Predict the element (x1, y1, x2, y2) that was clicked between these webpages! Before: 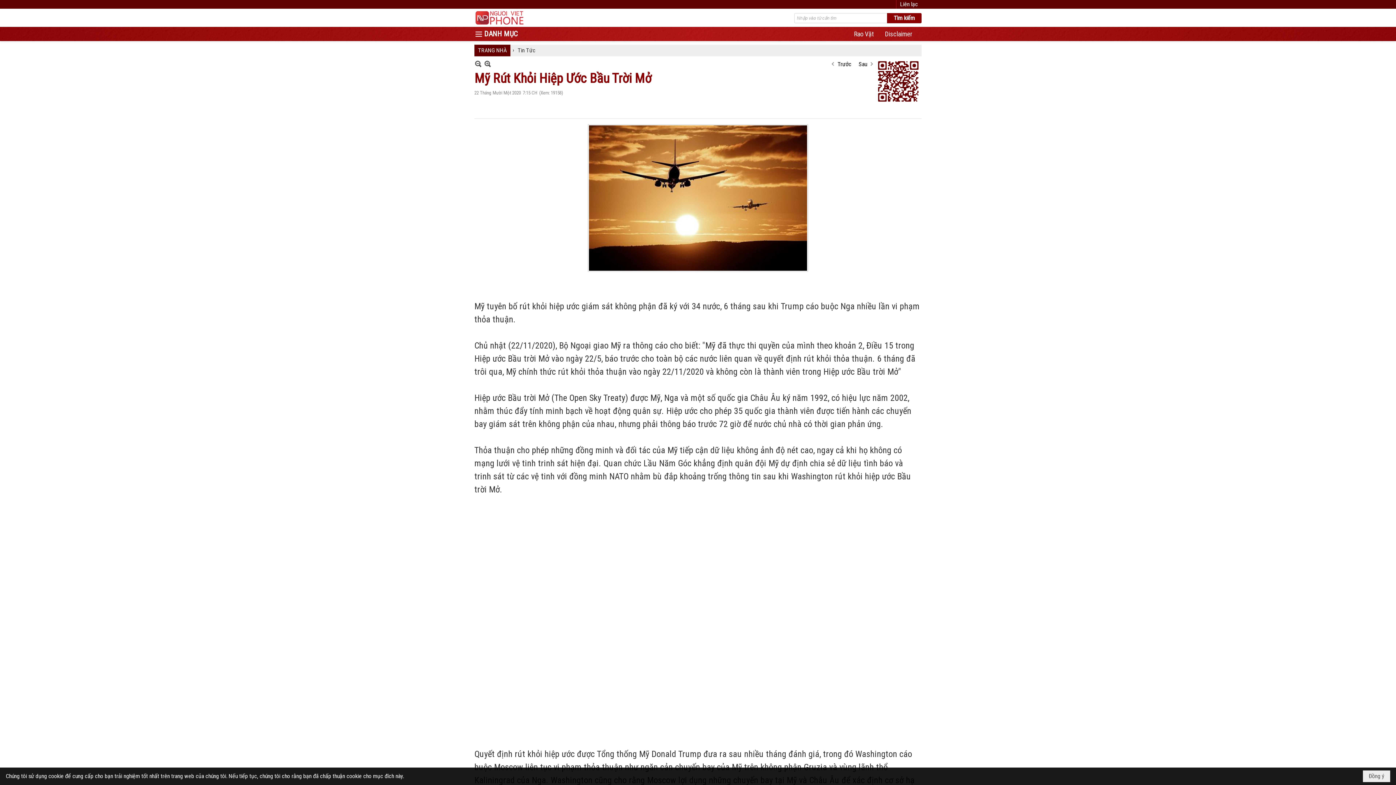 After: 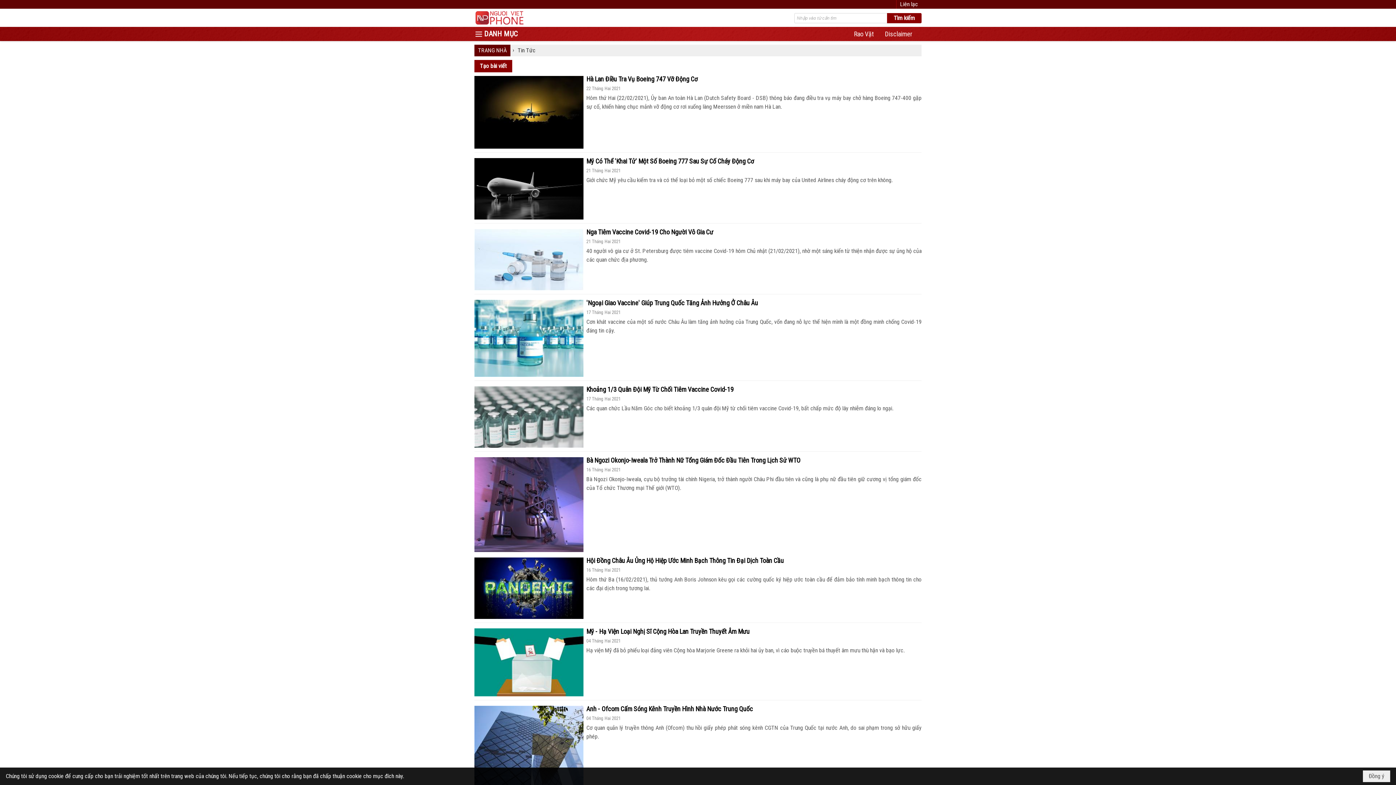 Action: bbox: (517, 46, 535, 53) label: Tin Tức